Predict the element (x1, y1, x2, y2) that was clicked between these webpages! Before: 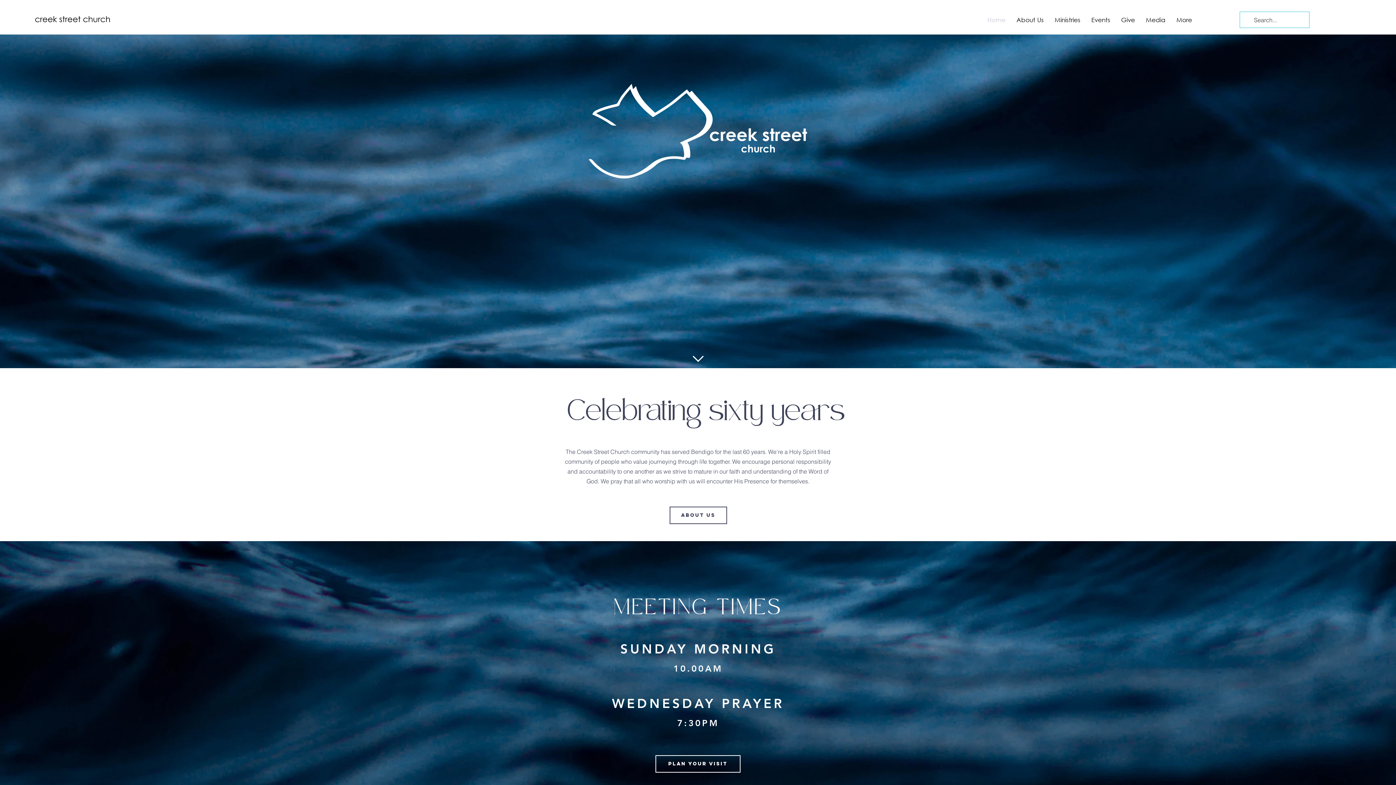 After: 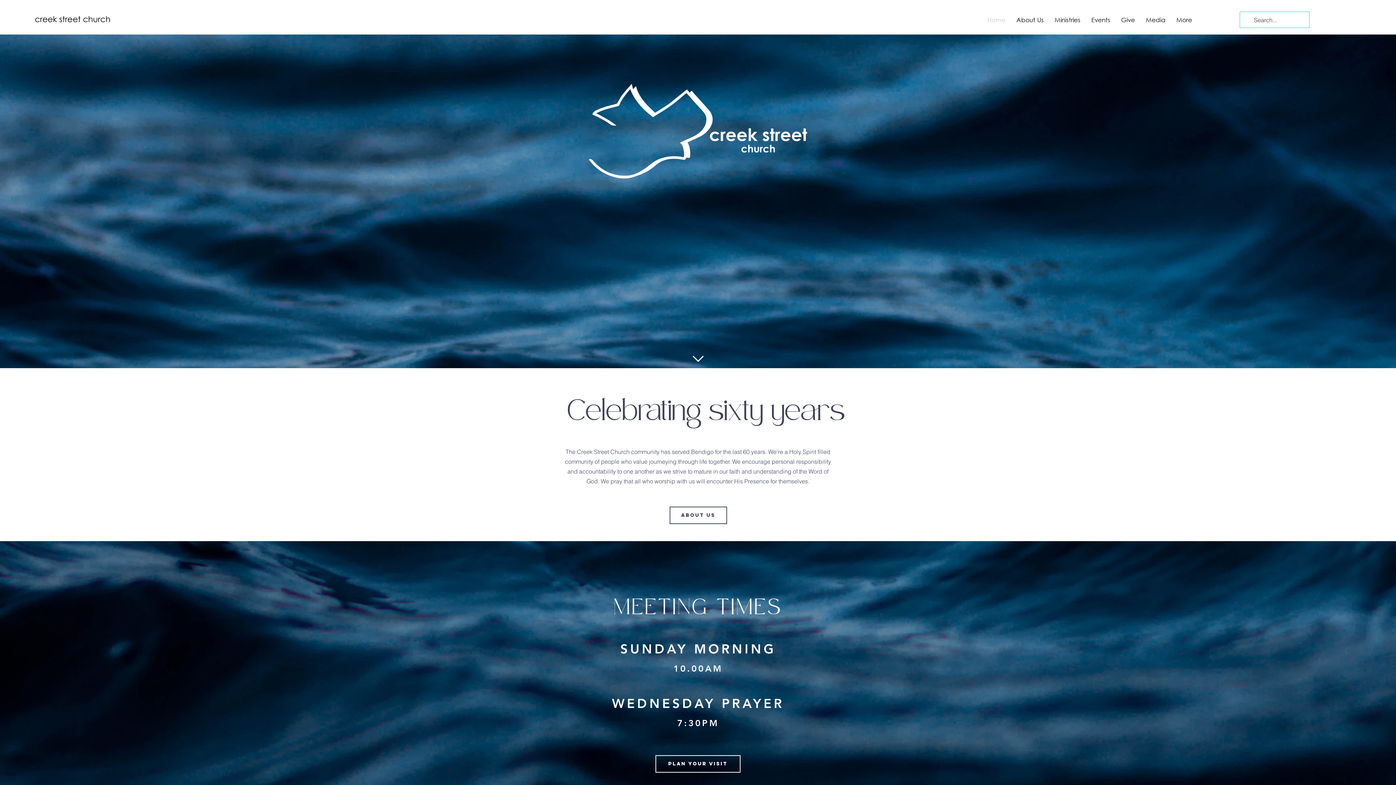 Action: bbox: (29, 14, 116, 25)